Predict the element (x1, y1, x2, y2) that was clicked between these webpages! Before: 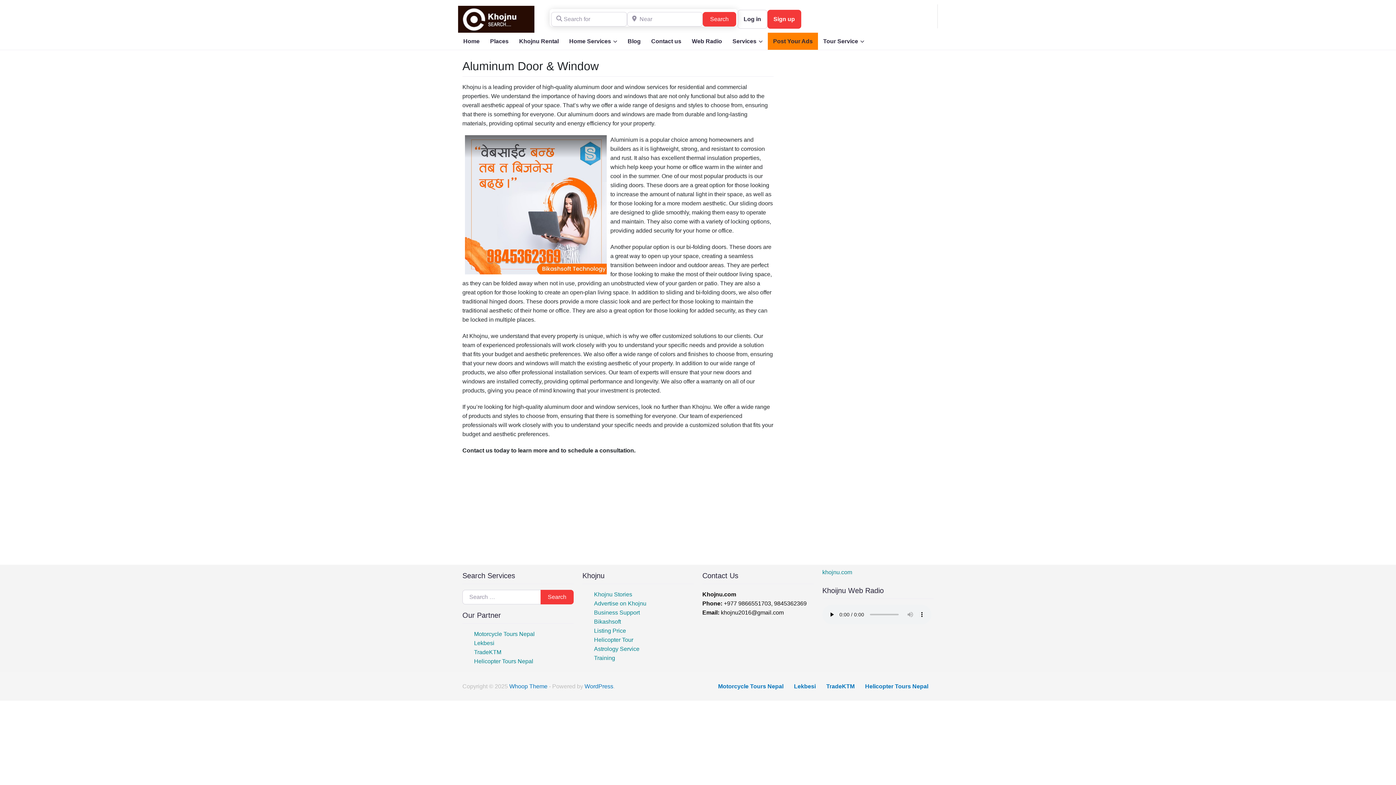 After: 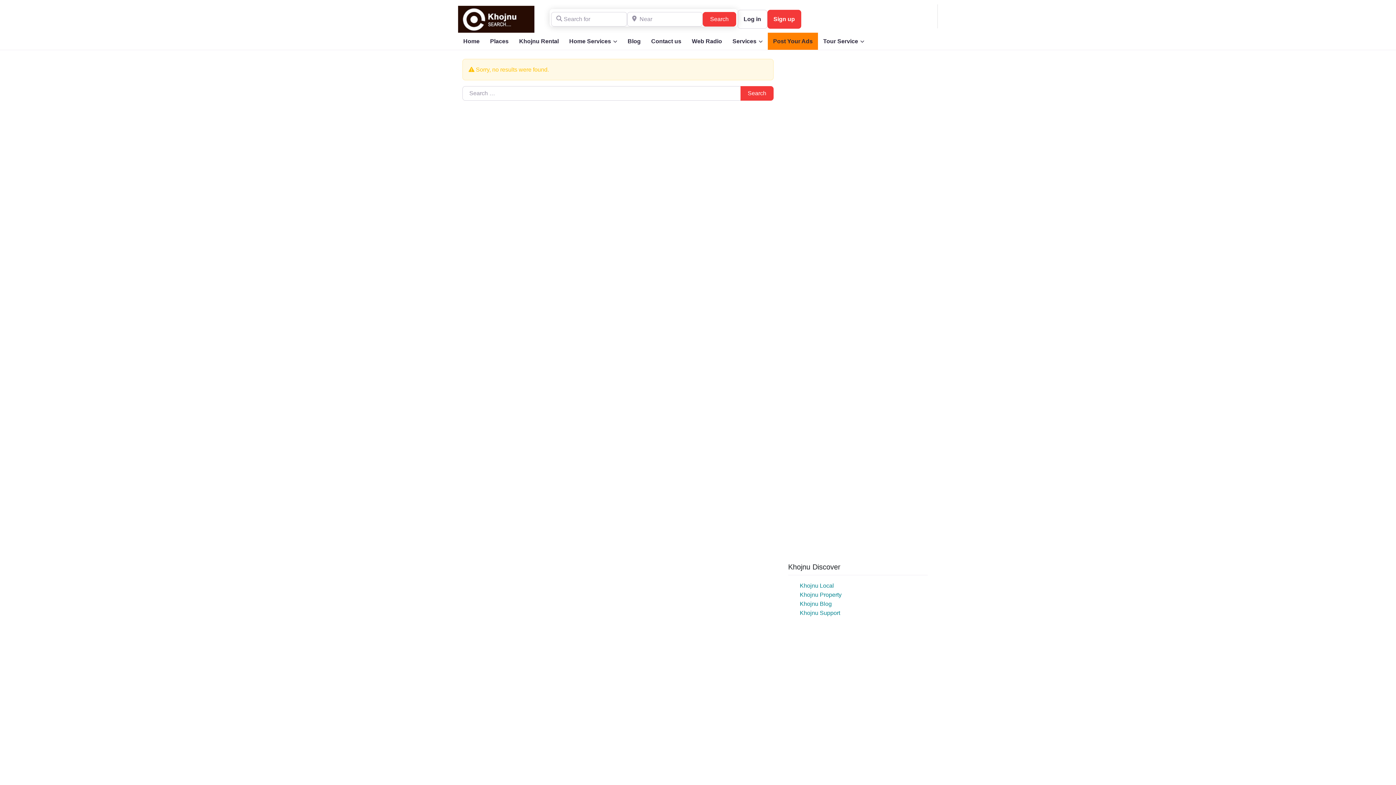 Action: bbox: (594, 590, 693, 599) label: Khojnu Stories